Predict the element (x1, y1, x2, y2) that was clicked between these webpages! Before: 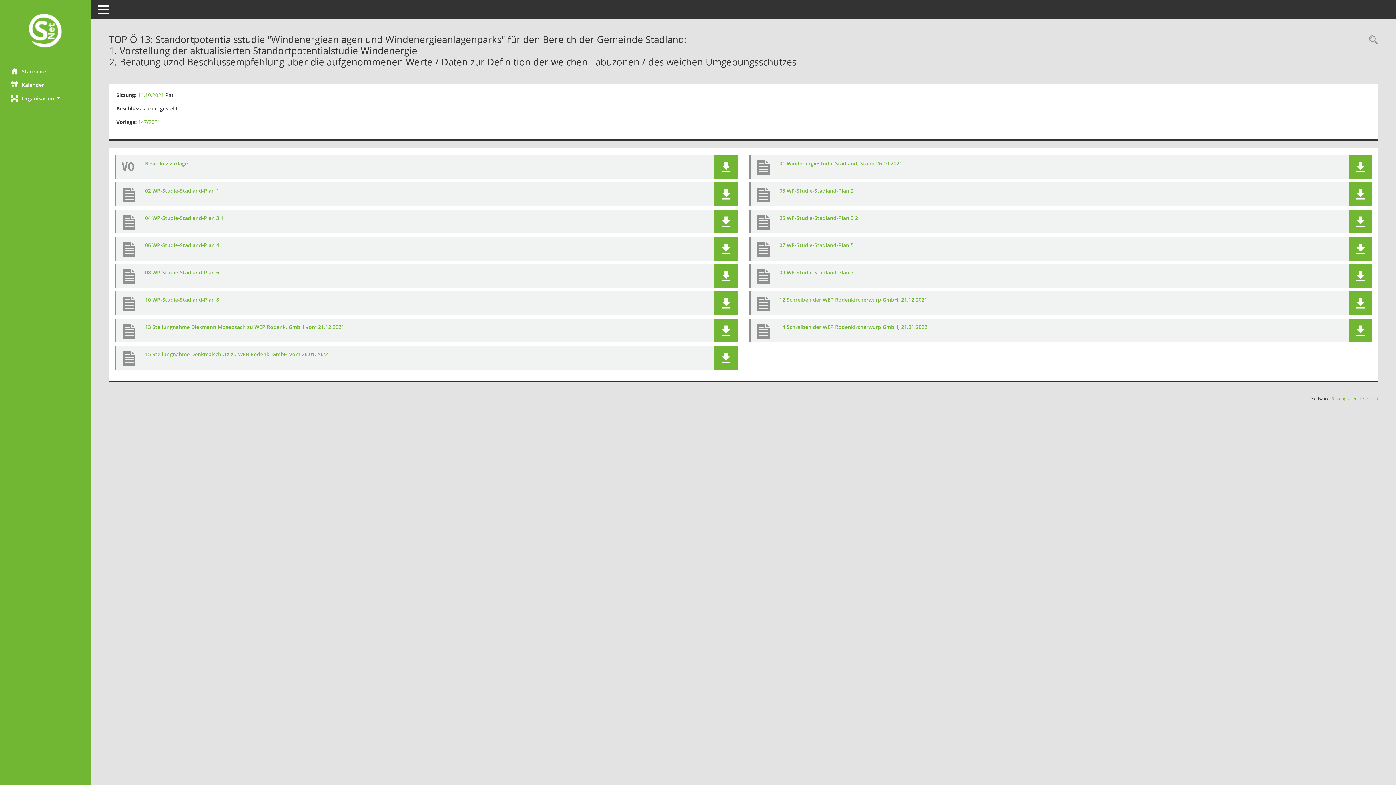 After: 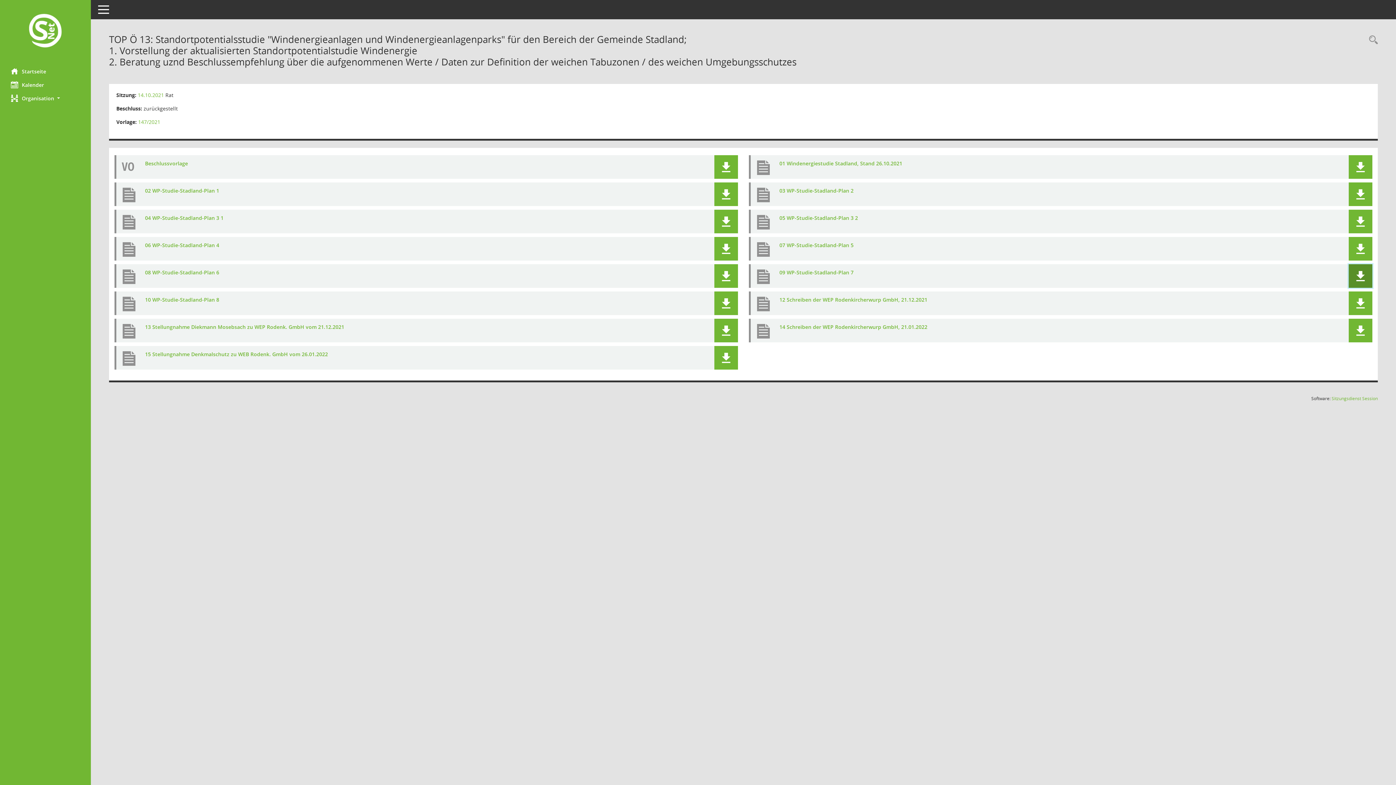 Action: bbox: (1349, 264, 1372, 288) label: Dokument Download Dateityp: pdf